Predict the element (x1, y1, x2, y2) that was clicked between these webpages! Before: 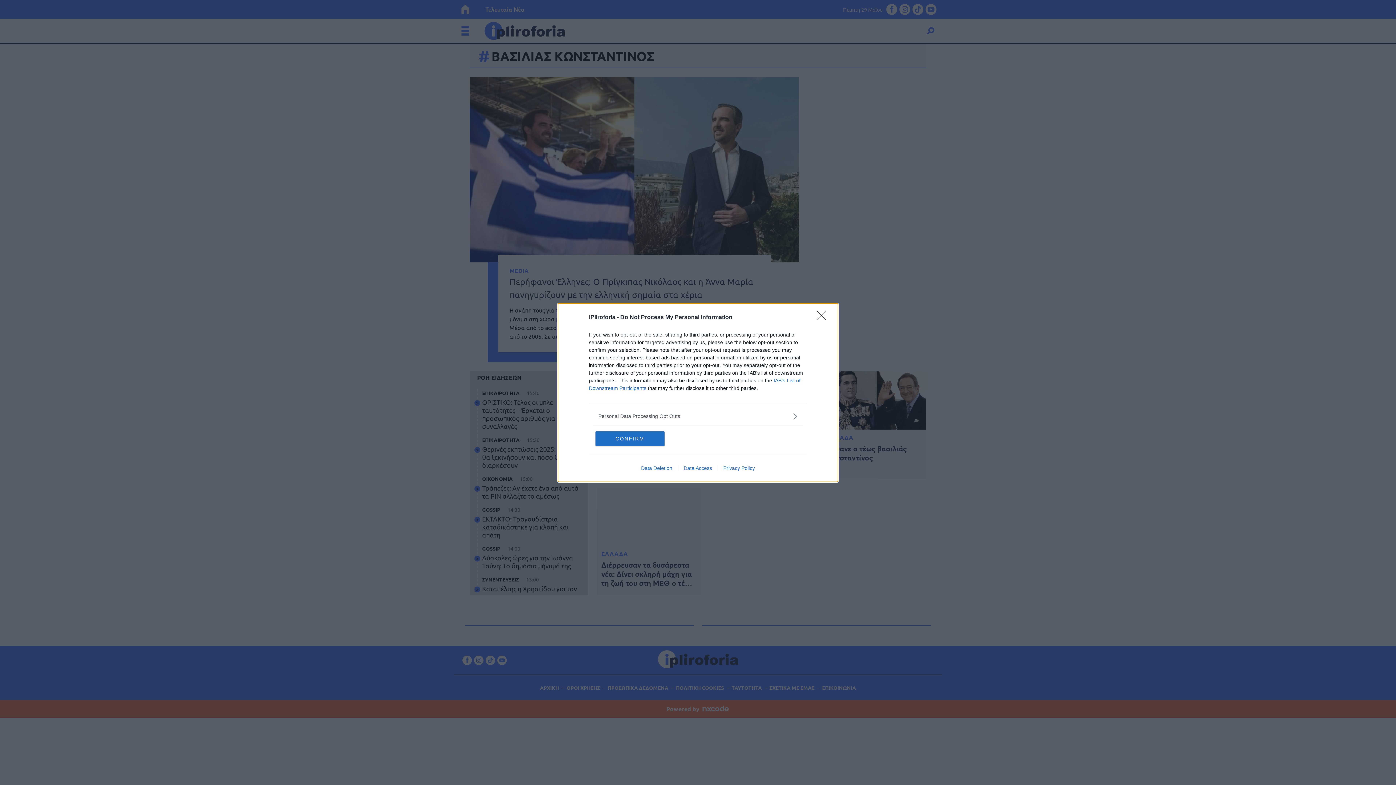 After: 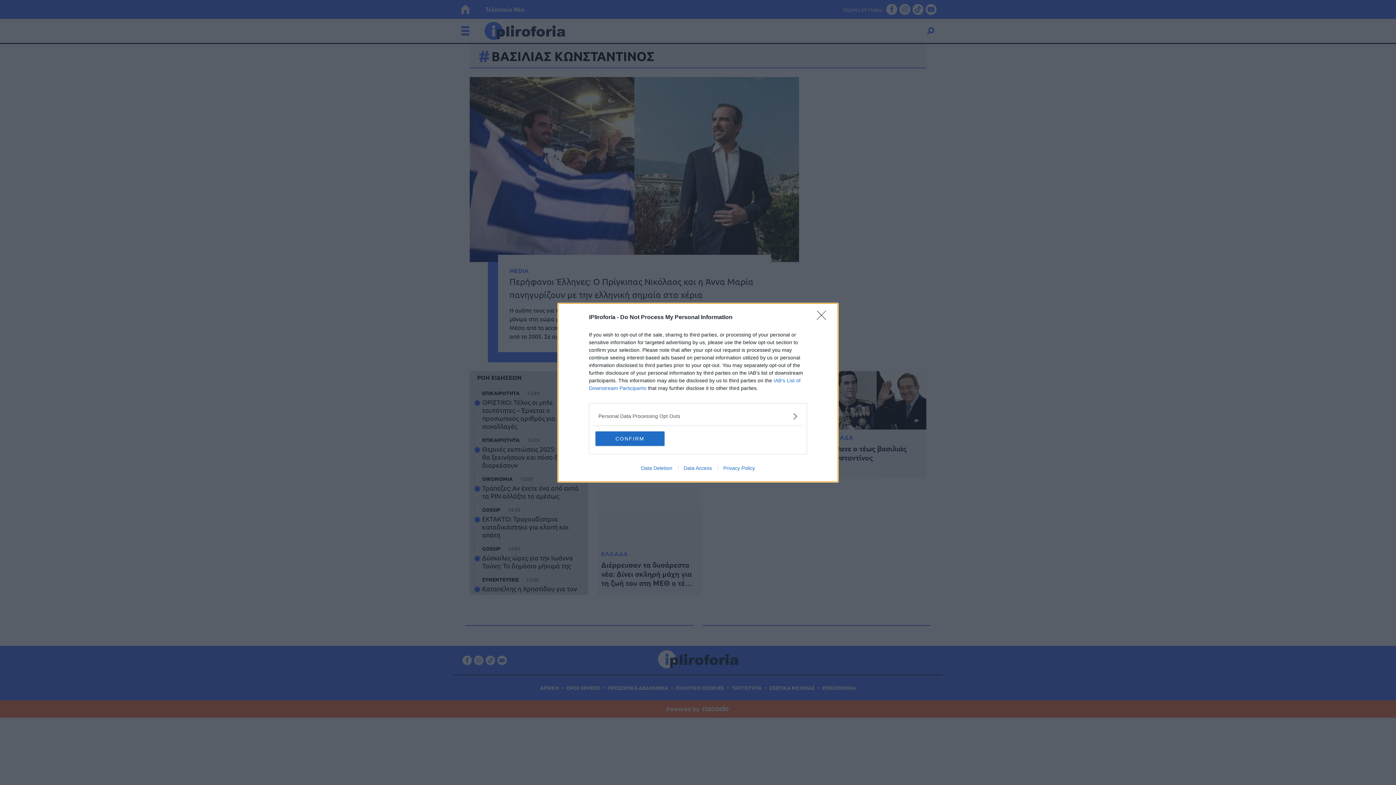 Action: label: Data Deletion bbox: (635, 465, 678, 471)